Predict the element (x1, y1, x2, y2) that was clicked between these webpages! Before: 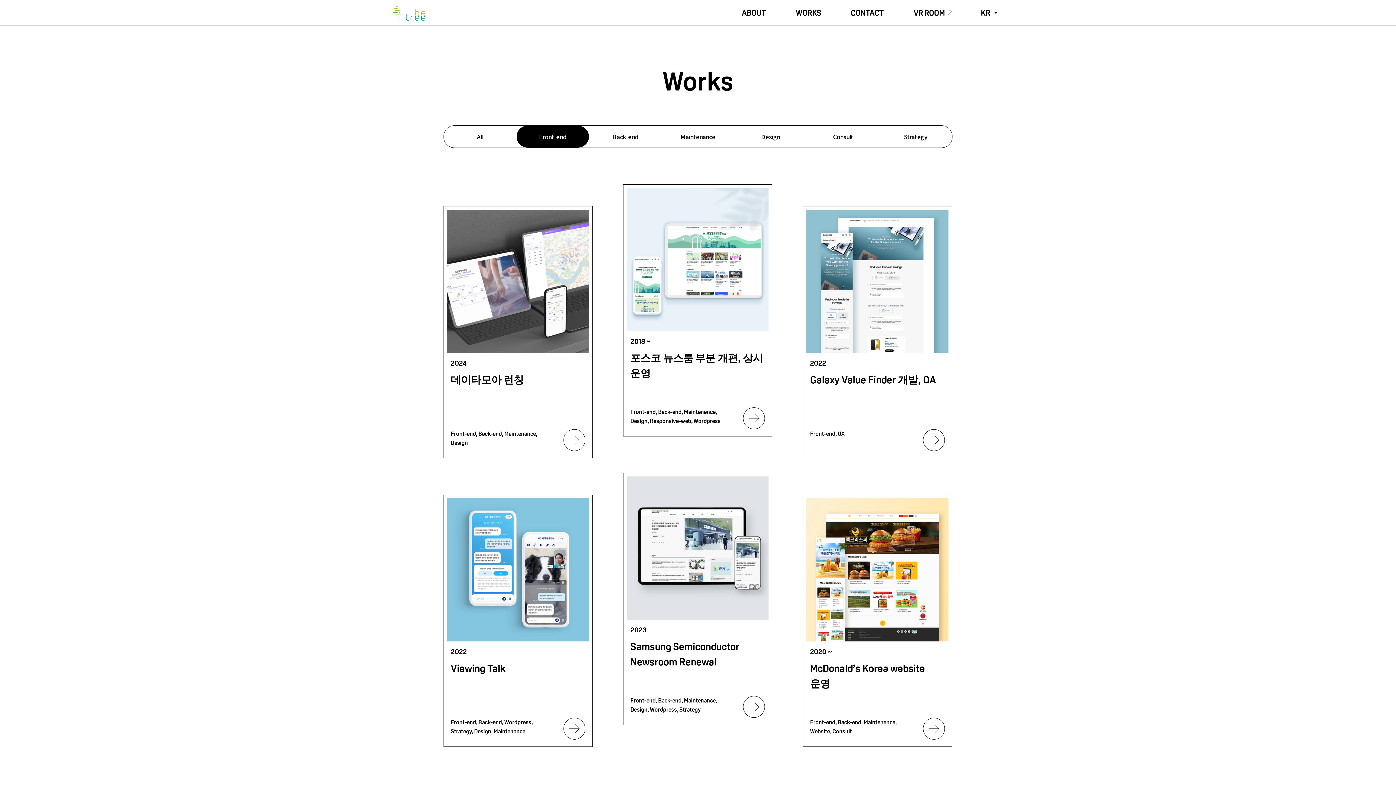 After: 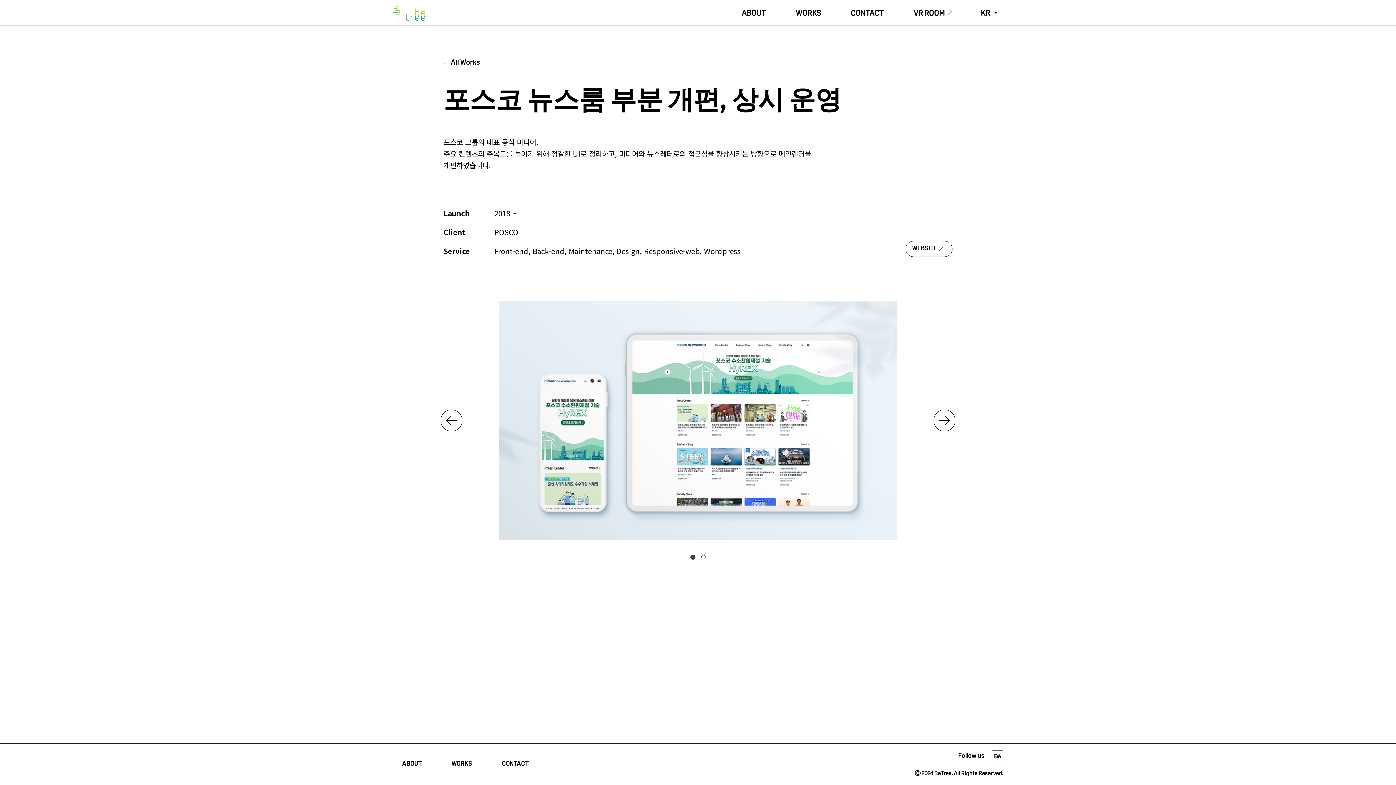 Action: bbox: (623, 184, 772, 436) label: 2018 ~

포스코 뉴스룸 부분 개편, 상시 운영

Front-end, Back-end, Maintenance, Design, Responsive-web, Wordpress

go to work